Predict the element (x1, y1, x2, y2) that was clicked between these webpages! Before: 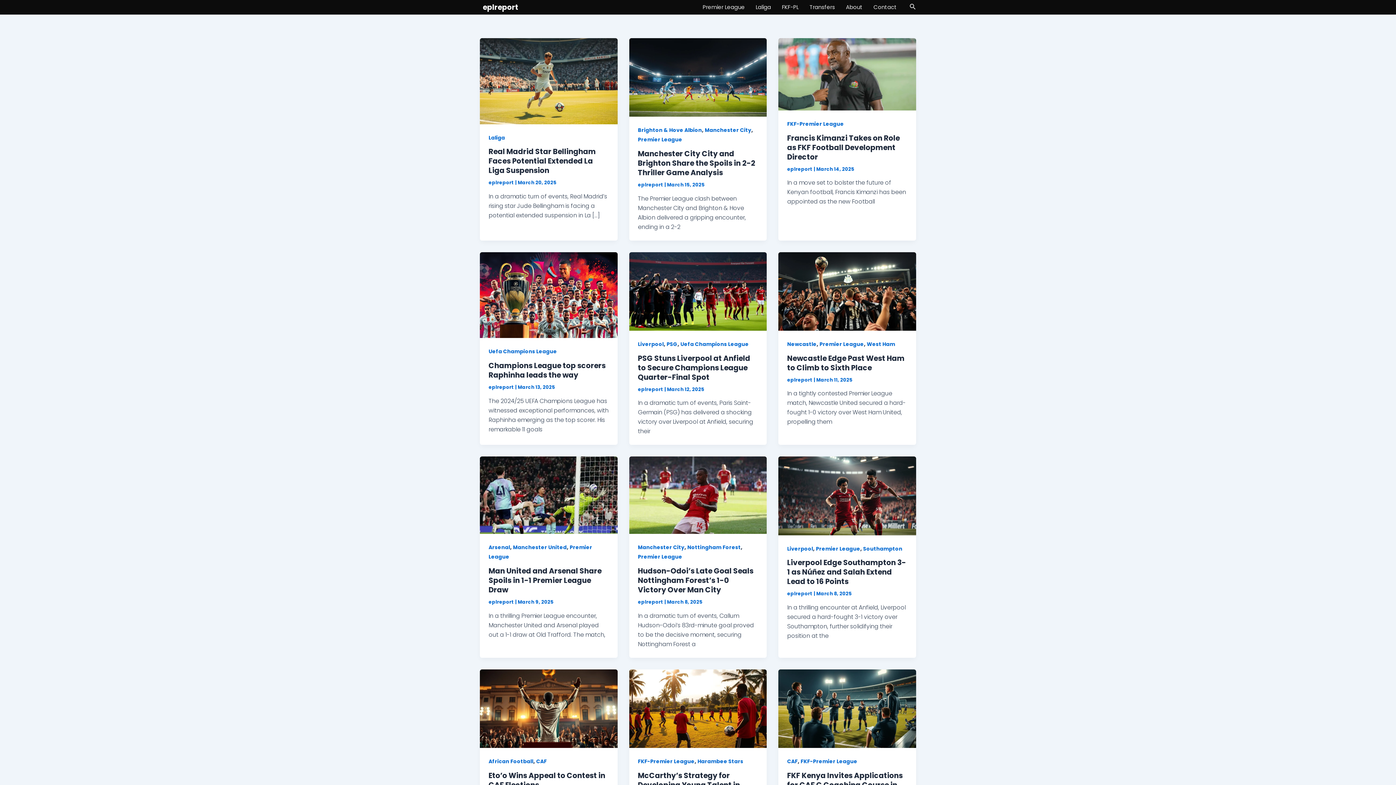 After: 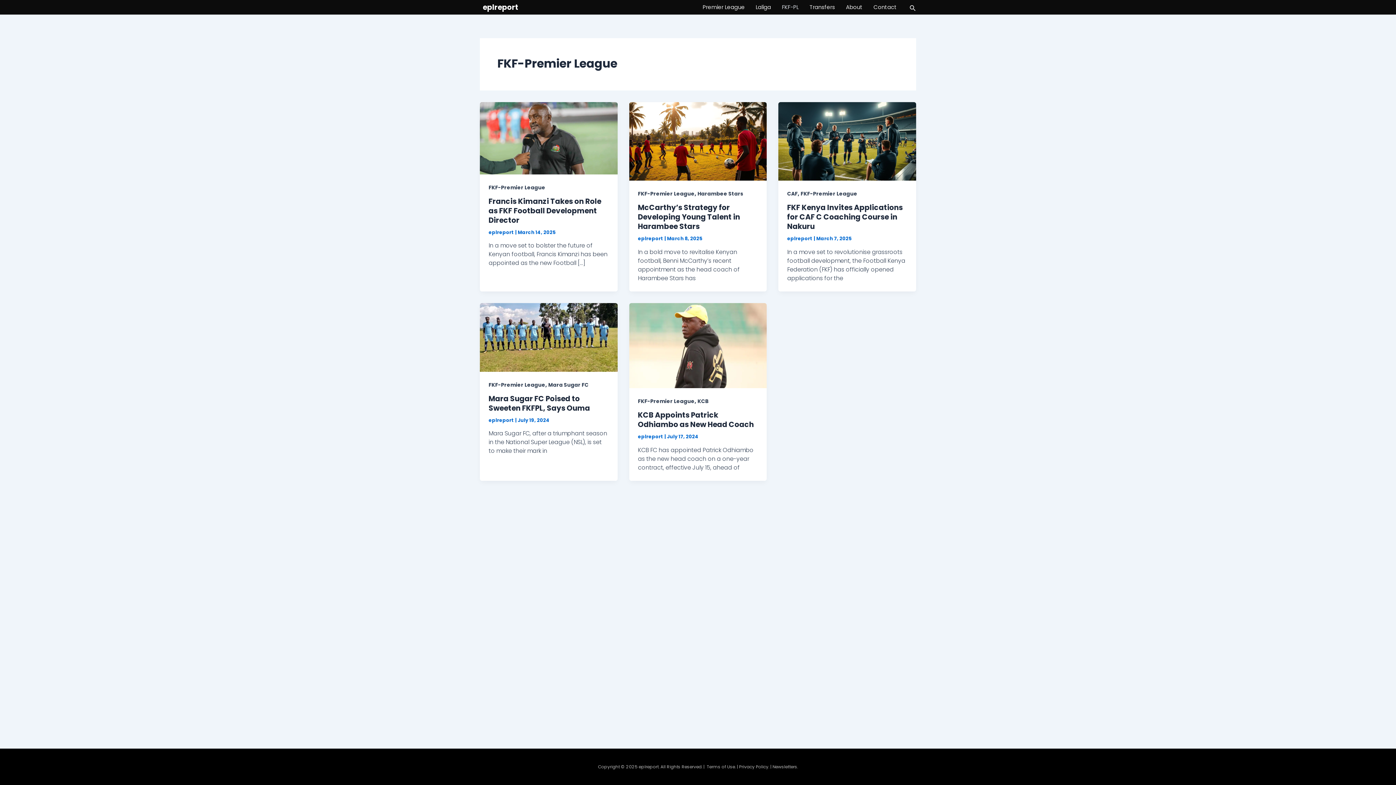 Action: bbox: (638, 758, 694, 765) label: FKF-Premier League